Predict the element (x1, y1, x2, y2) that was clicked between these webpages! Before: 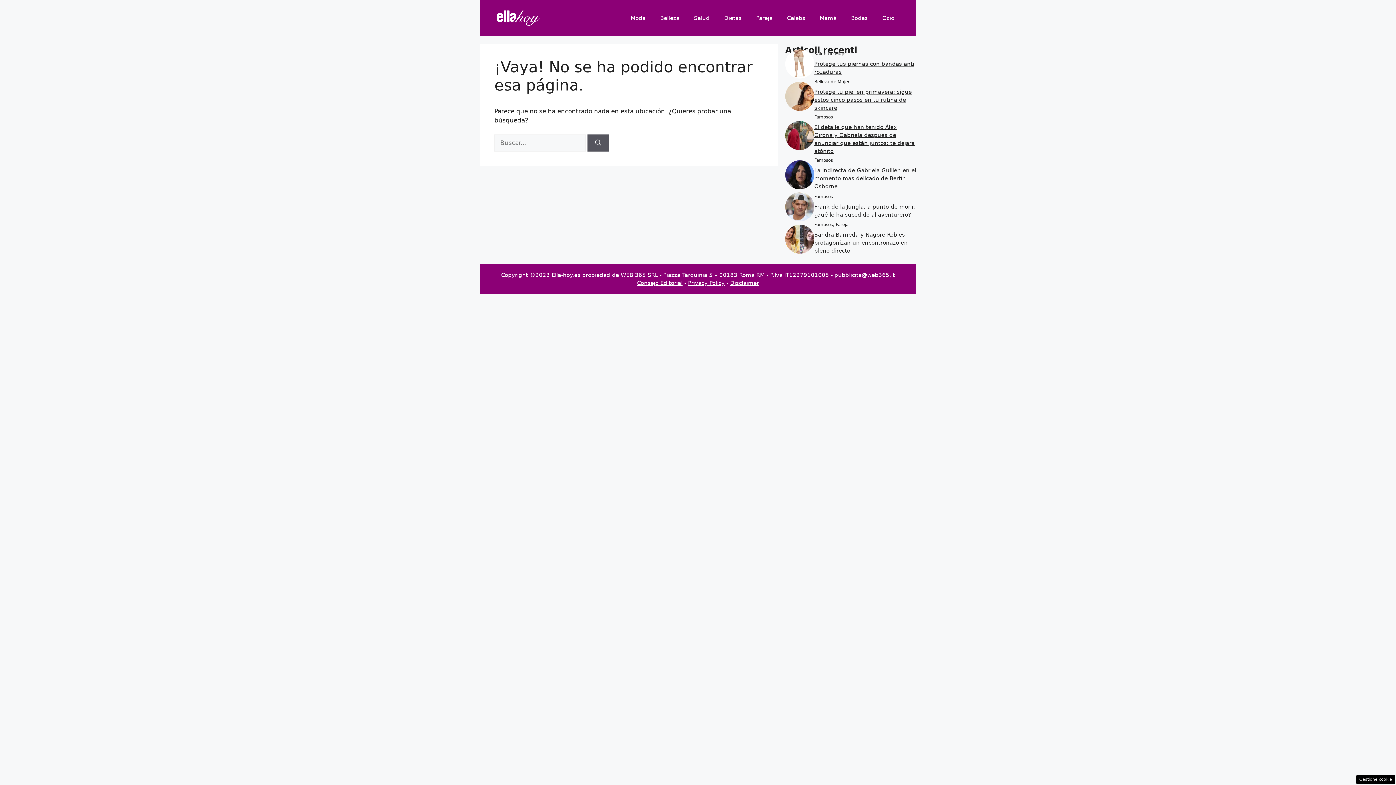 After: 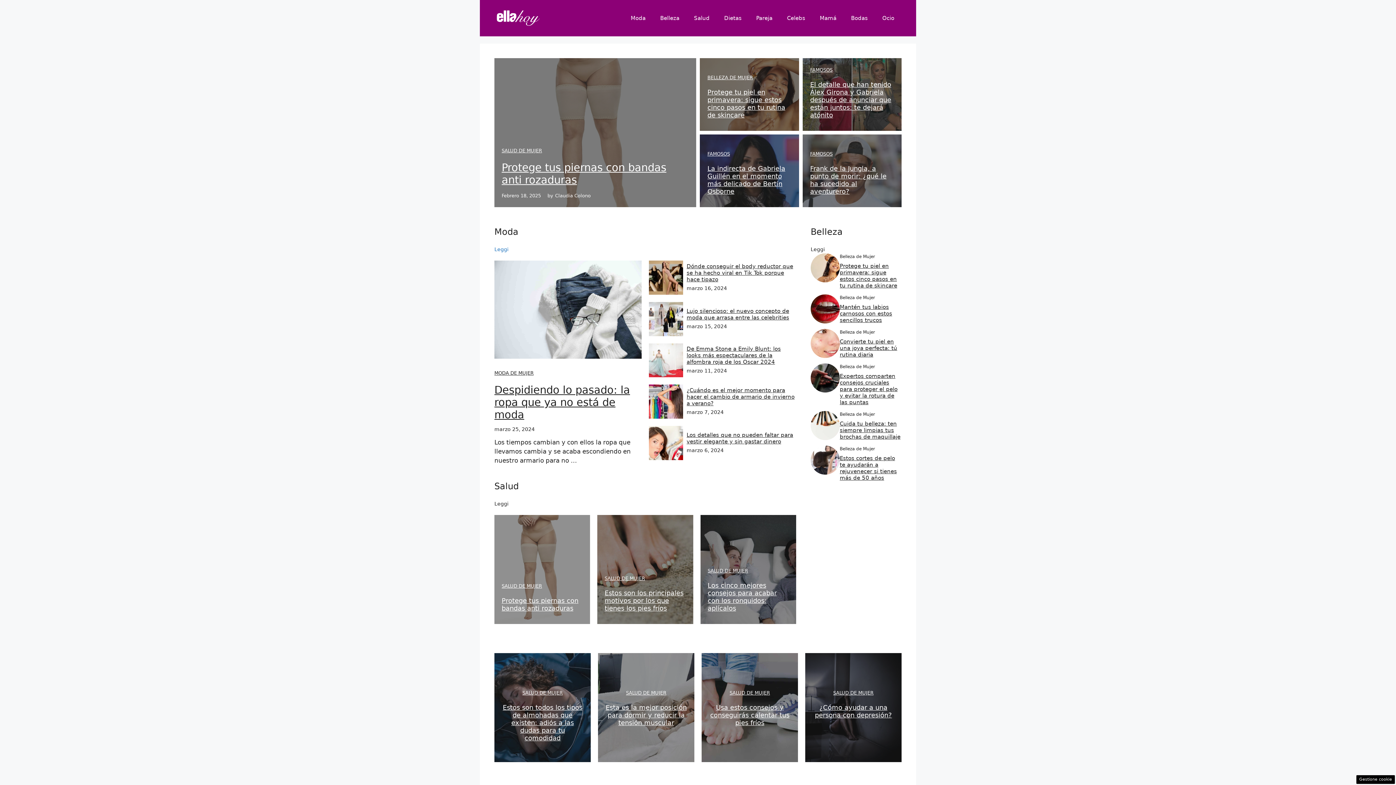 Action: bbox: (494, 14, 541, 21)